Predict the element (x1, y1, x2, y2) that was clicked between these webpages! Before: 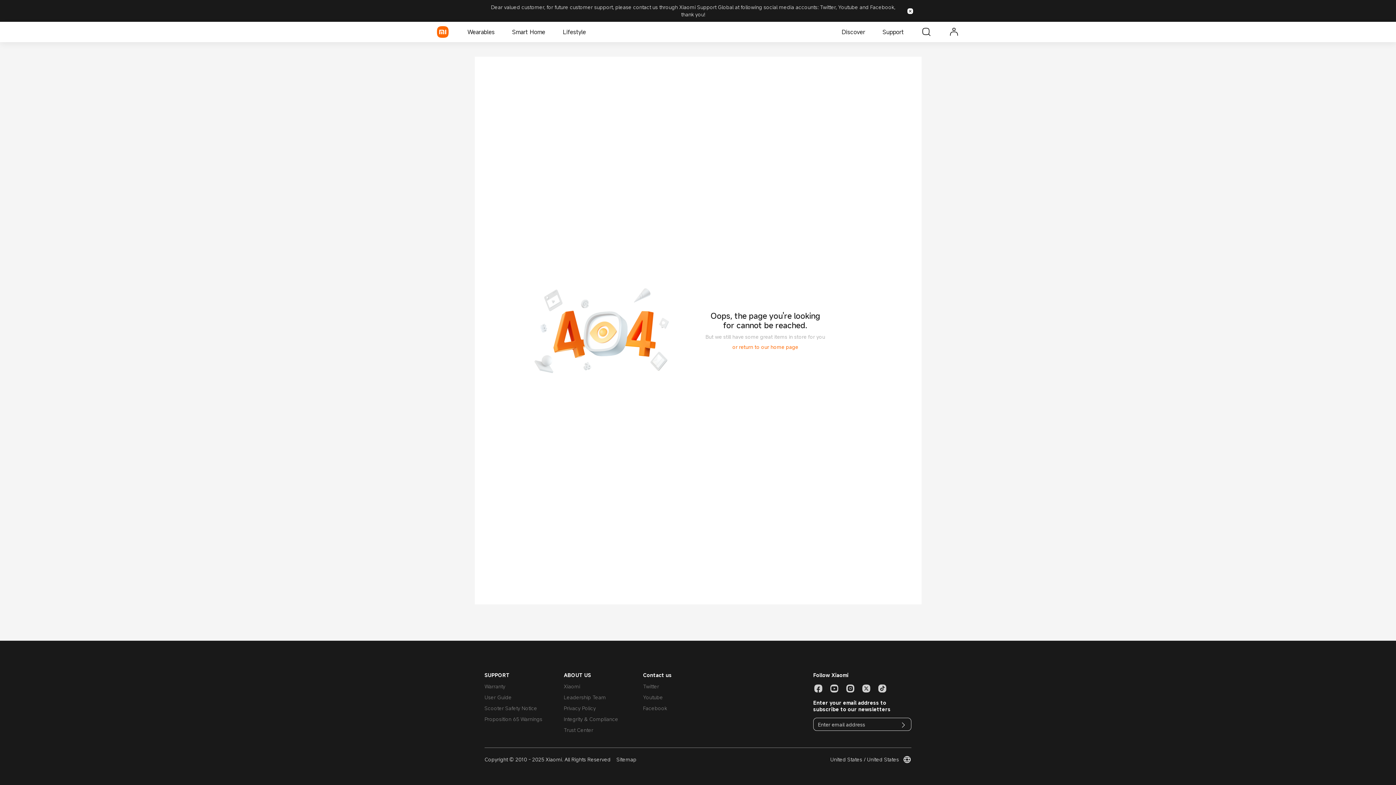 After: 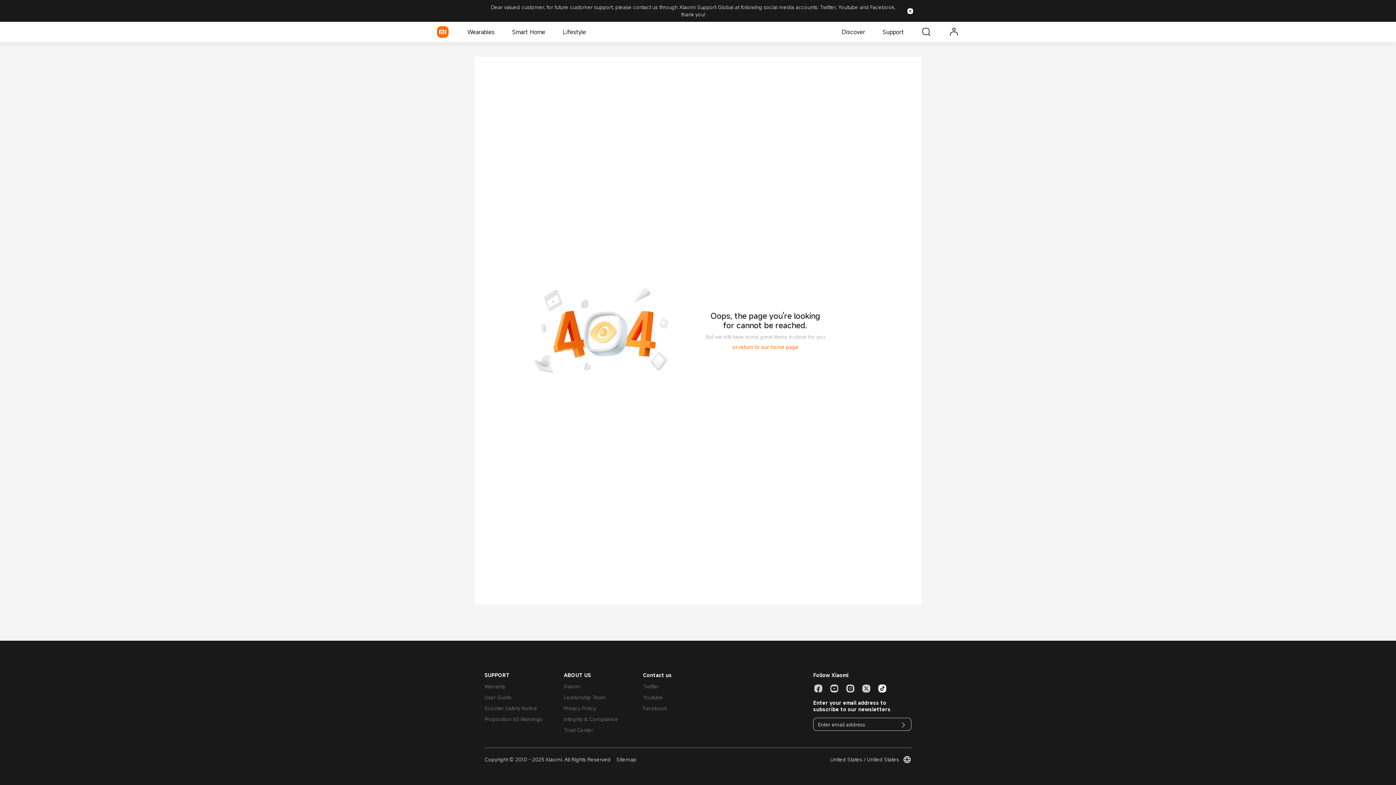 Action: label: Social Media-tiktok bbox: (877, 684, 887, 694)